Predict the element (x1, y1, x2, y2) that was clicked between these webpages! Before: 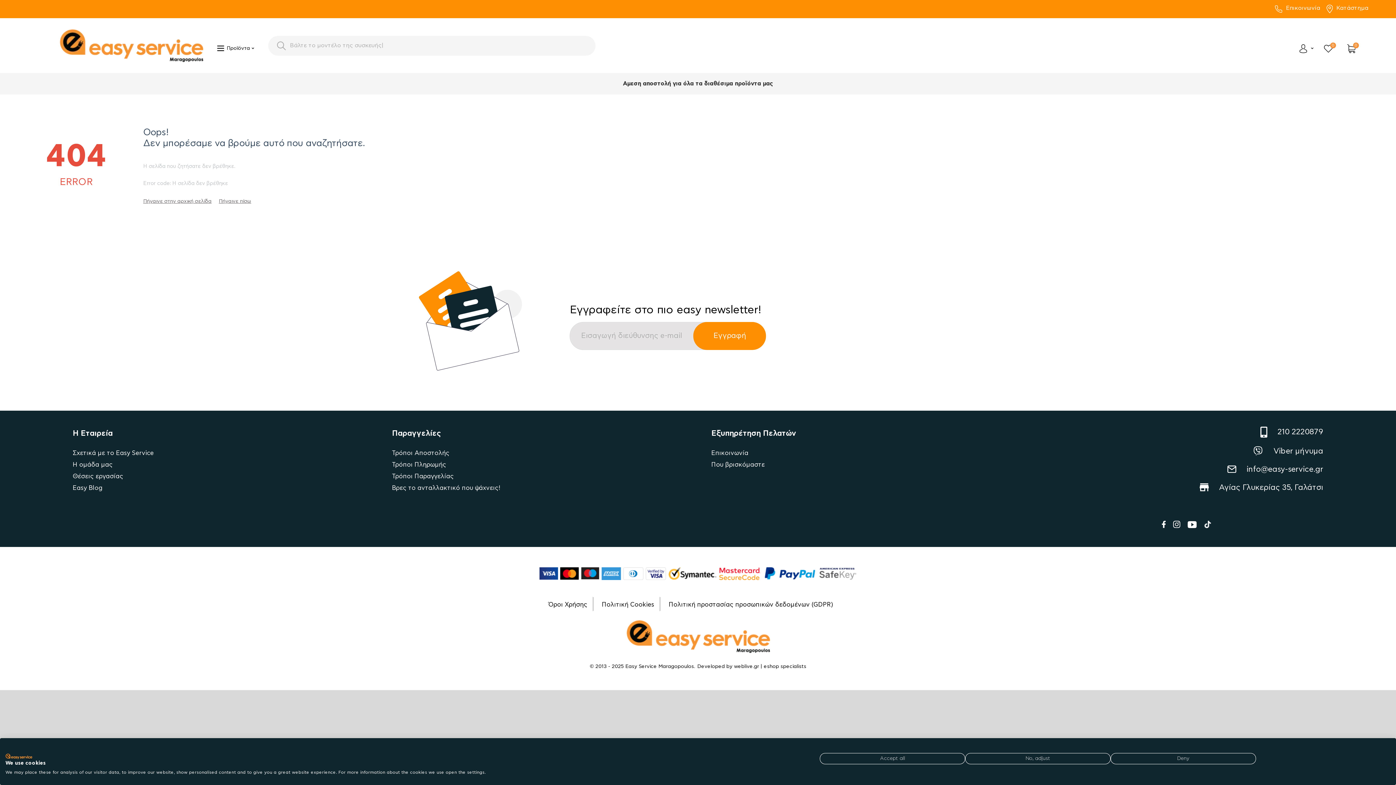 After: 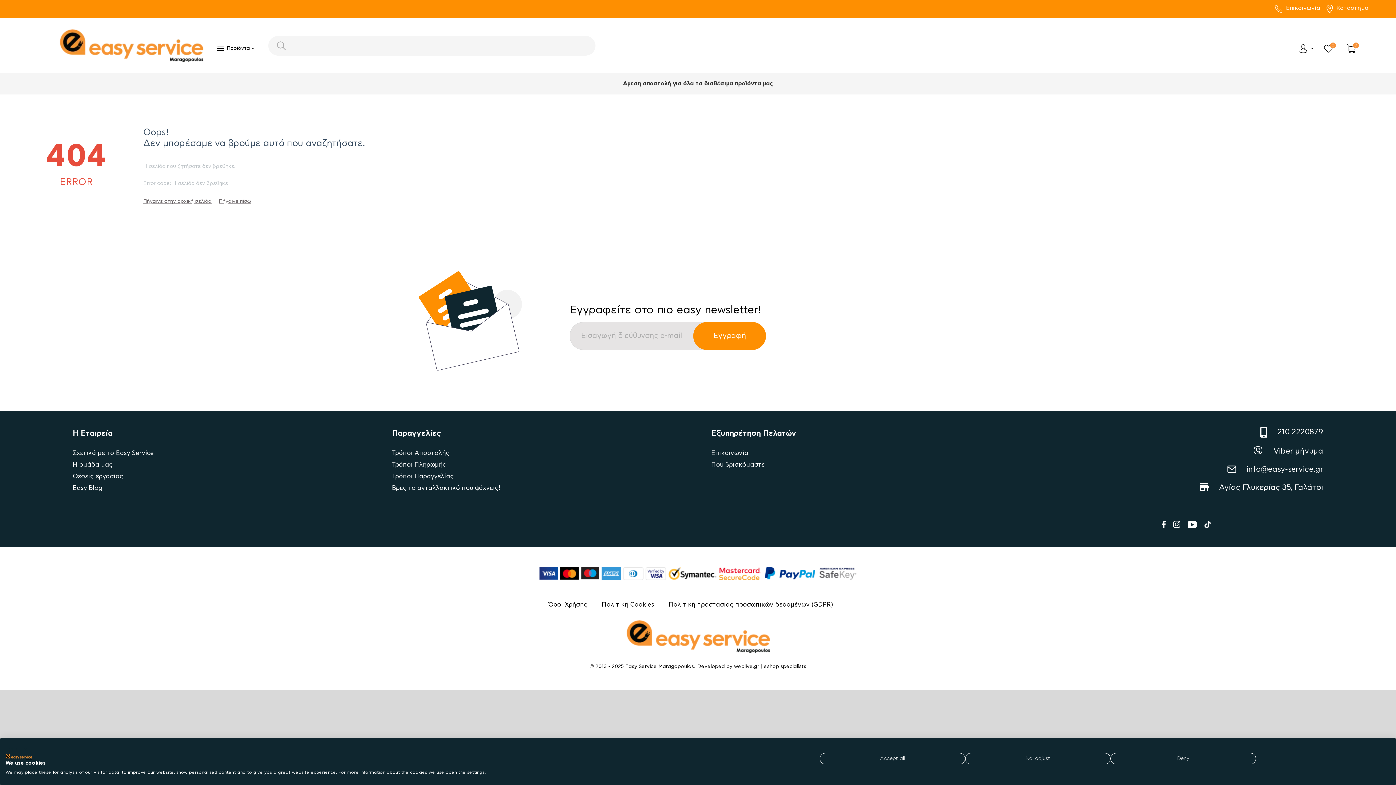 Action: bbox: (1162, 521, 1166, 526)